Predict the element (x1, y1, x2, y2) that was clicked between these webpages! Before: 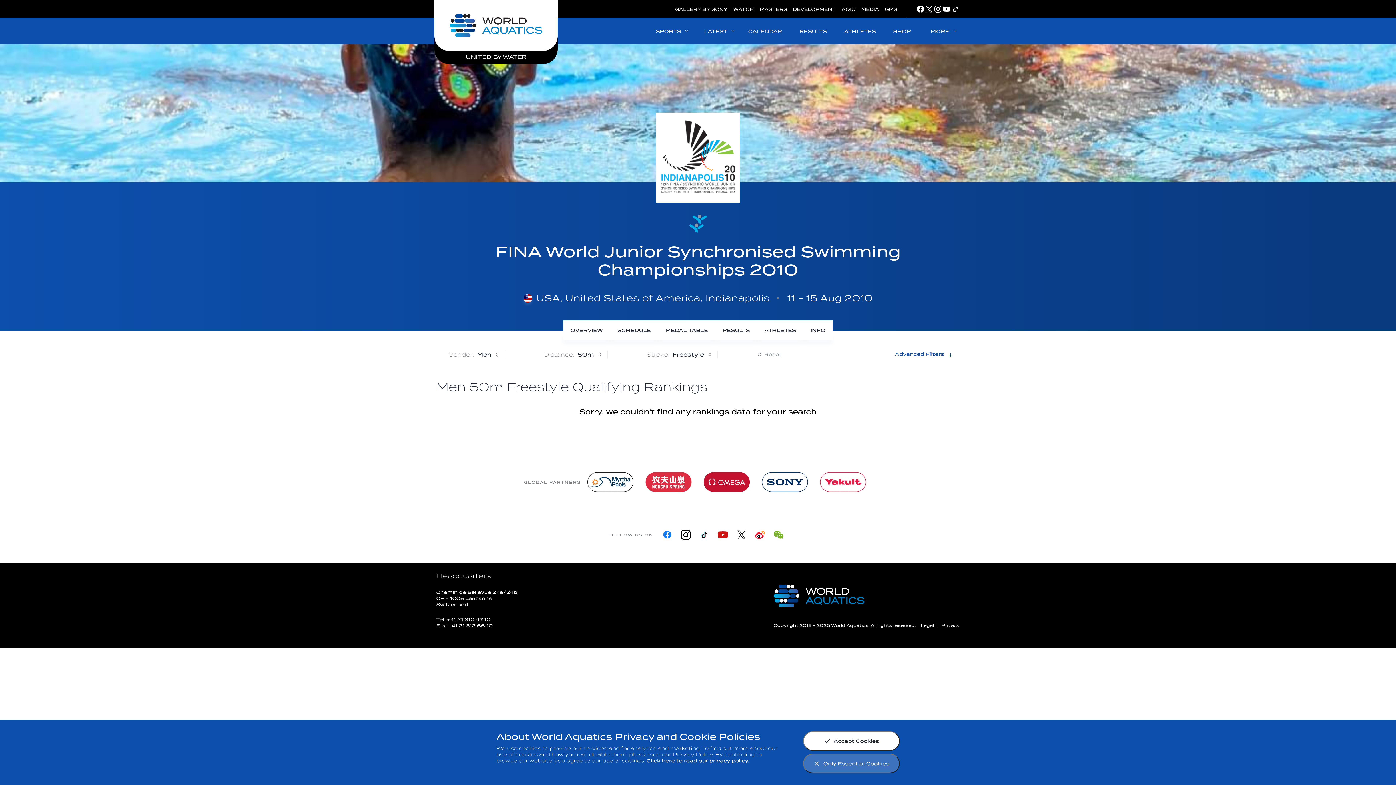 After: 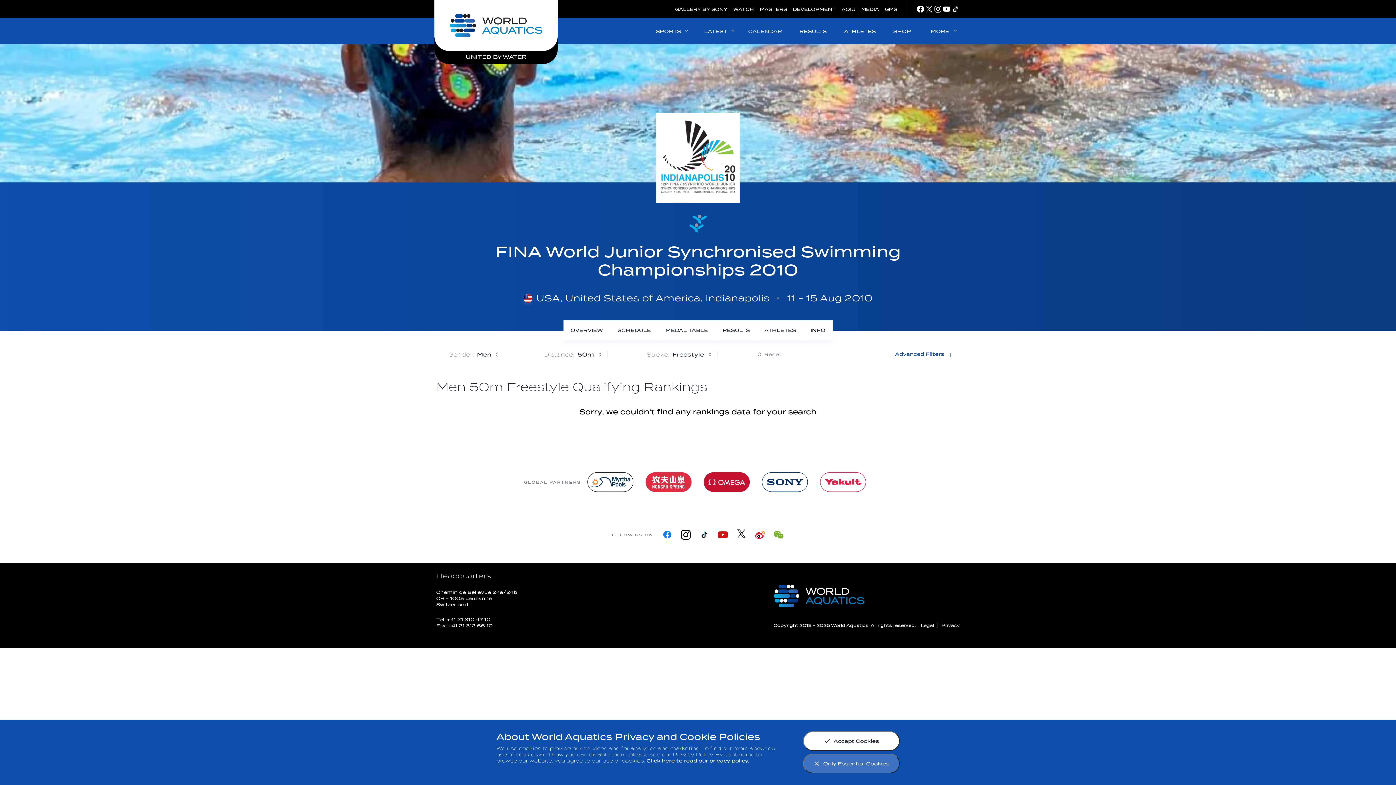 Action: bbox: (732, 525, 750, 544)